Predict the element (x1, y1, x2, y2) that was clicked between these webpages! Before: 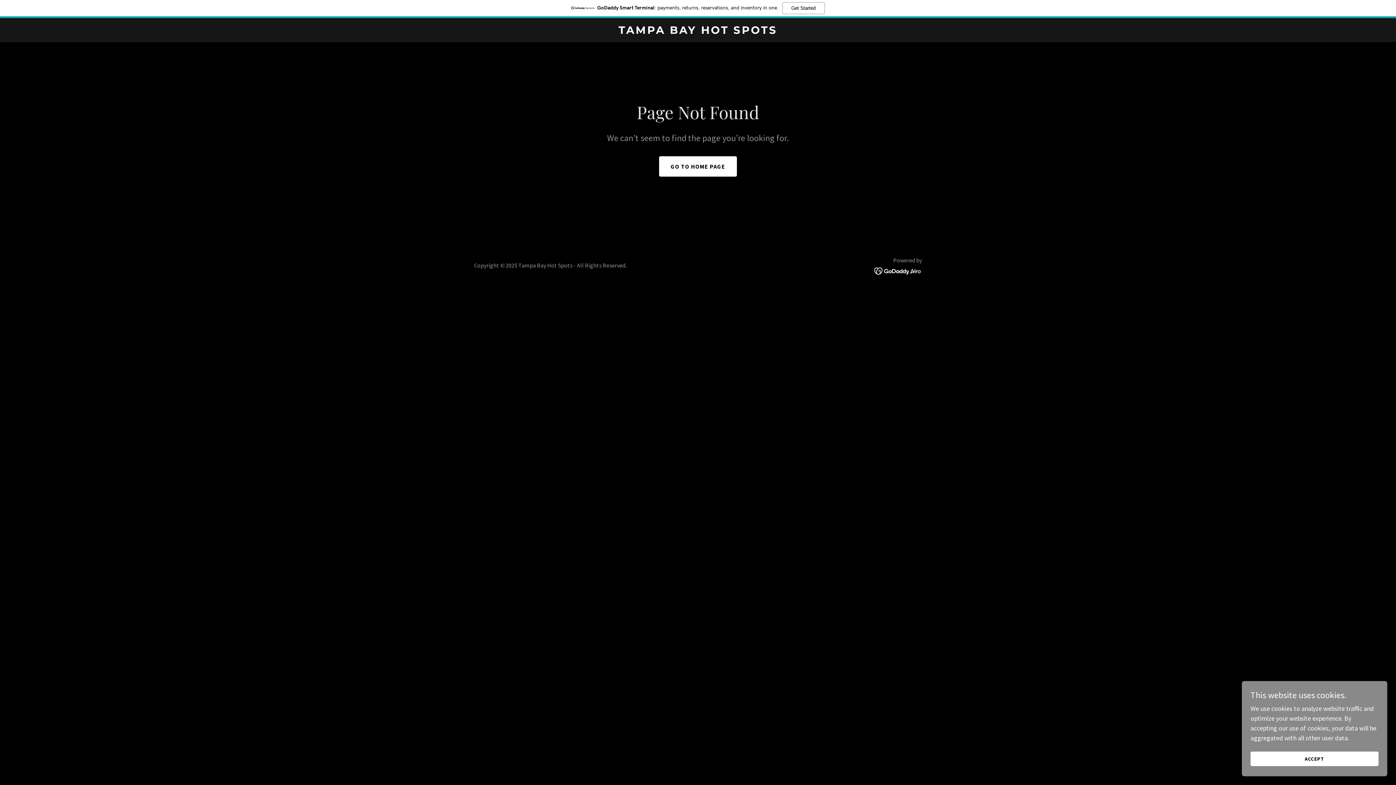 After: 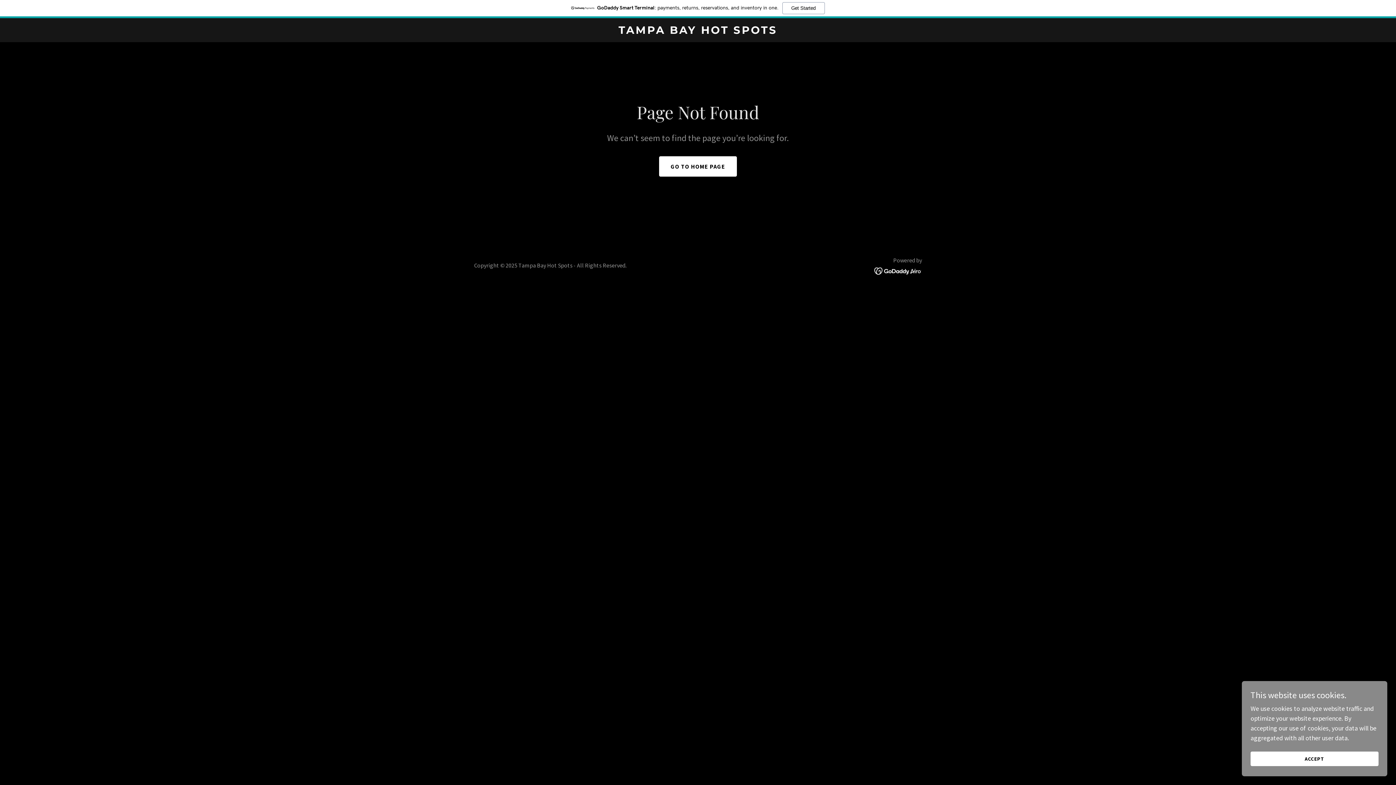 Action: bbox: (874, 266, 922, 274)